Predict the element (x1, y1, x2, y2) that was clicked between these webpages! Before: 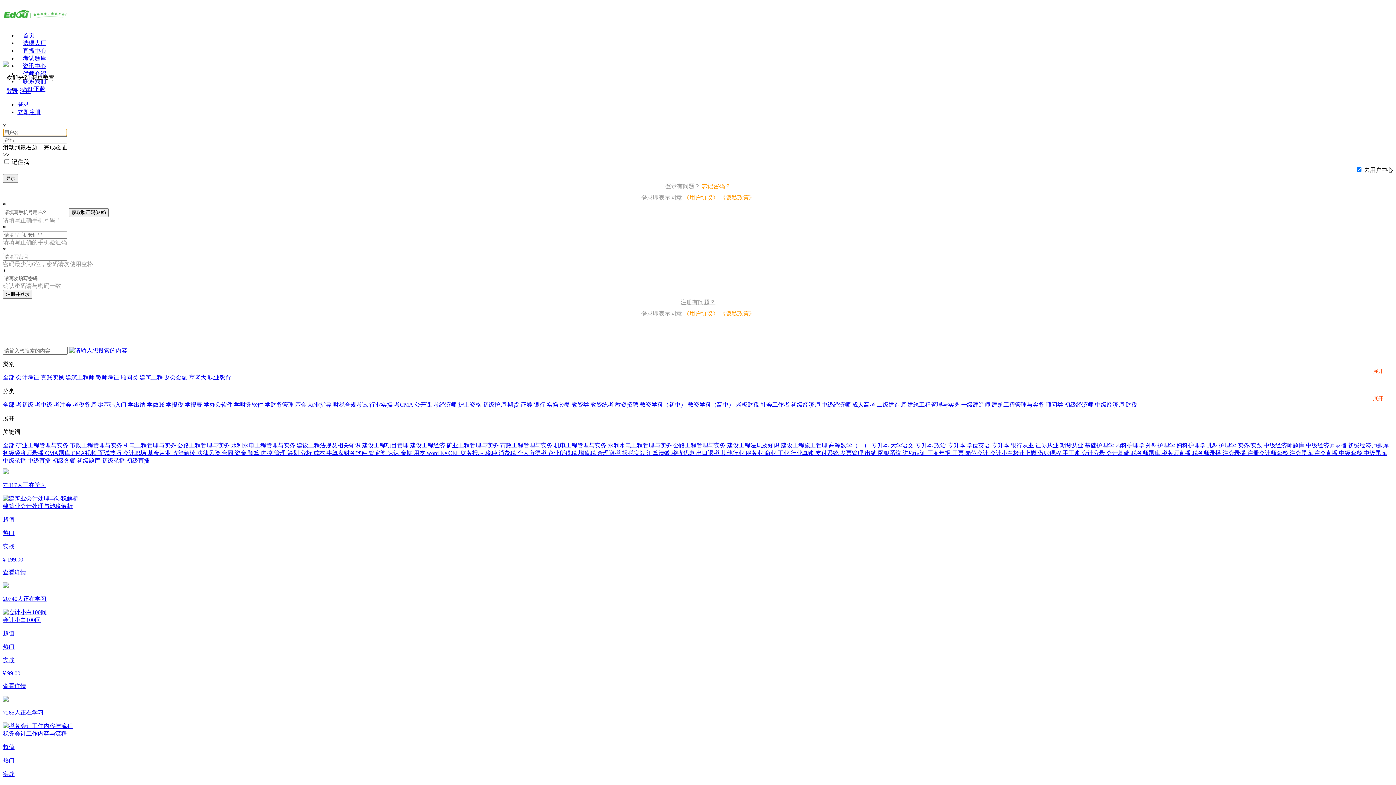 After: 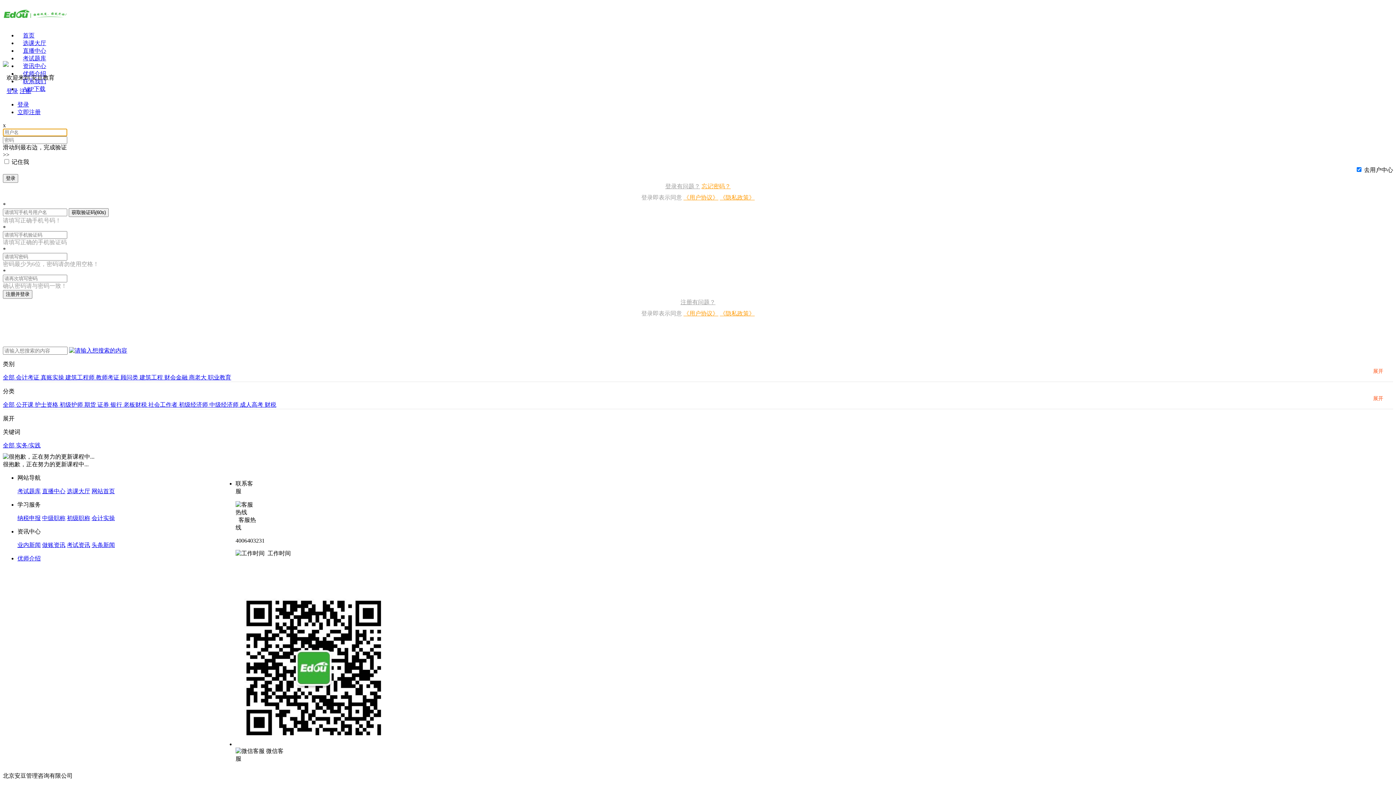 Action: bbox: (458, 401, 482, 408) label: 护士资格 